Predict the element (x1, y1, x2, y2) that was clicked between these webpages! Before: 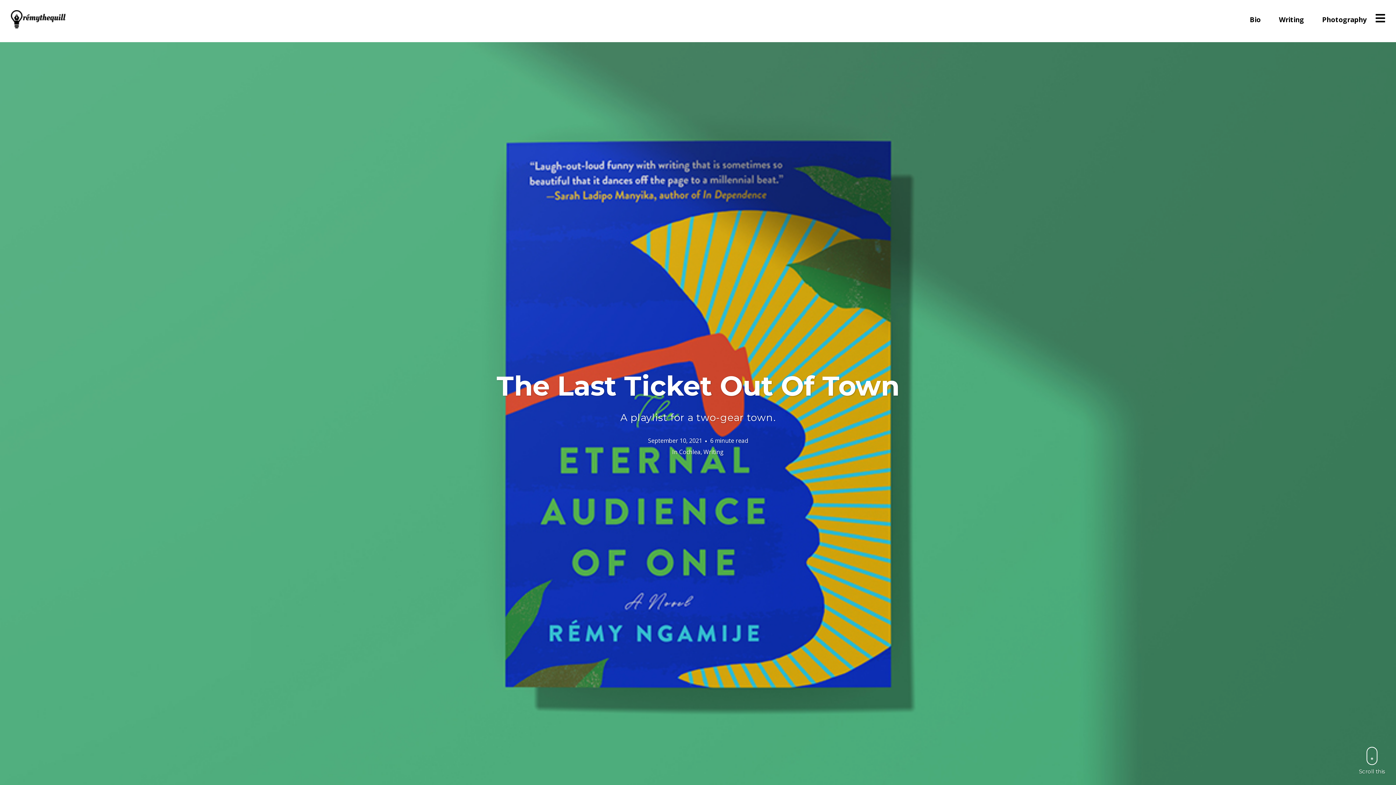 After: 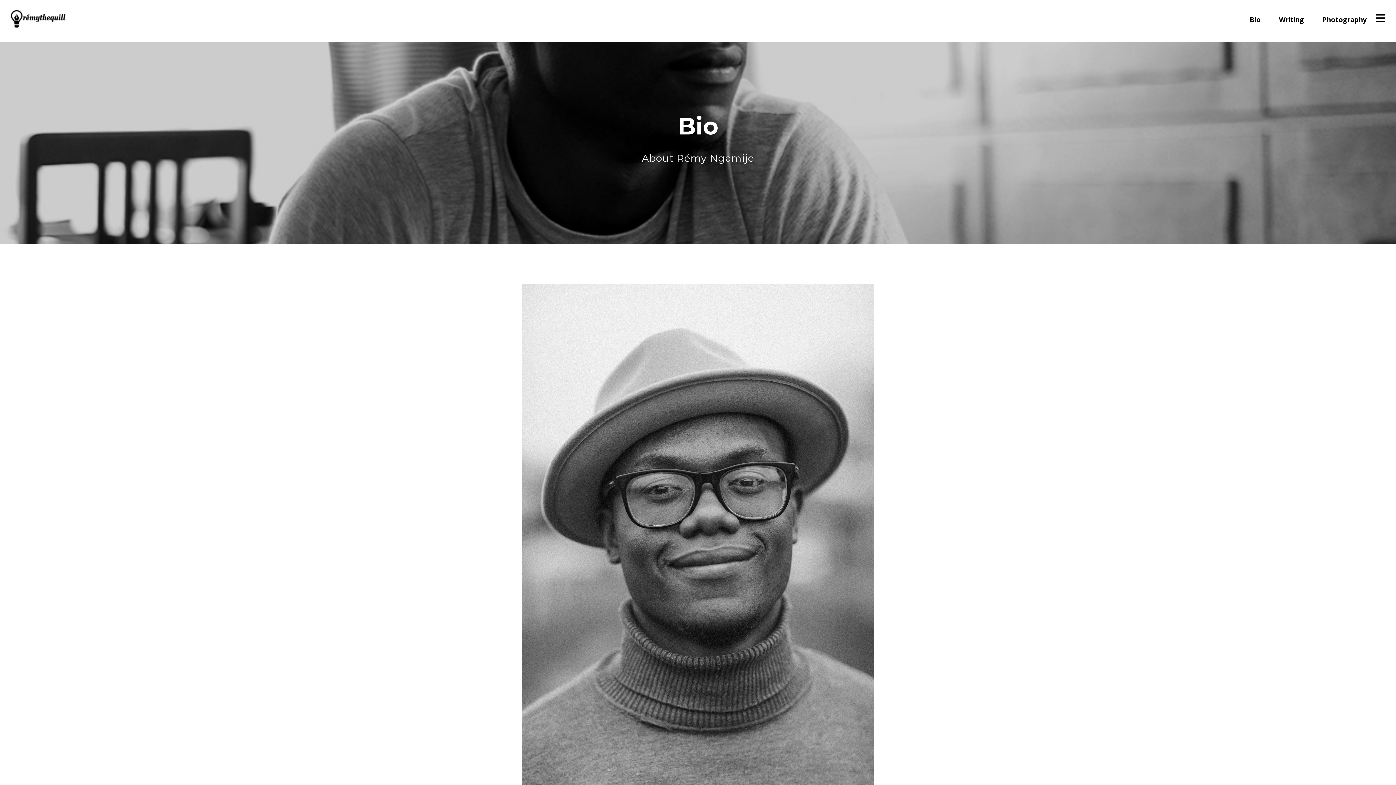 Action: label: Bio bbox: (1250, 14, 1261, 24)